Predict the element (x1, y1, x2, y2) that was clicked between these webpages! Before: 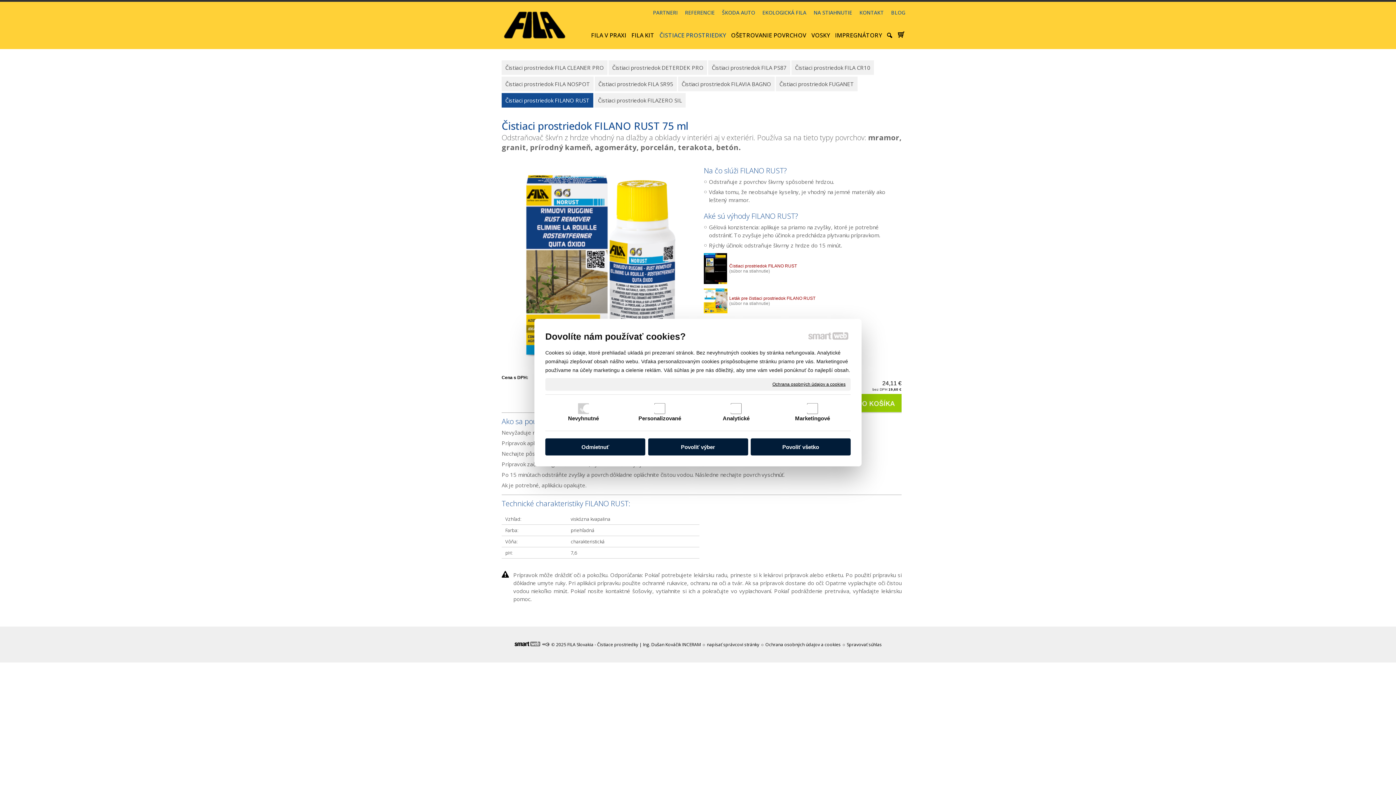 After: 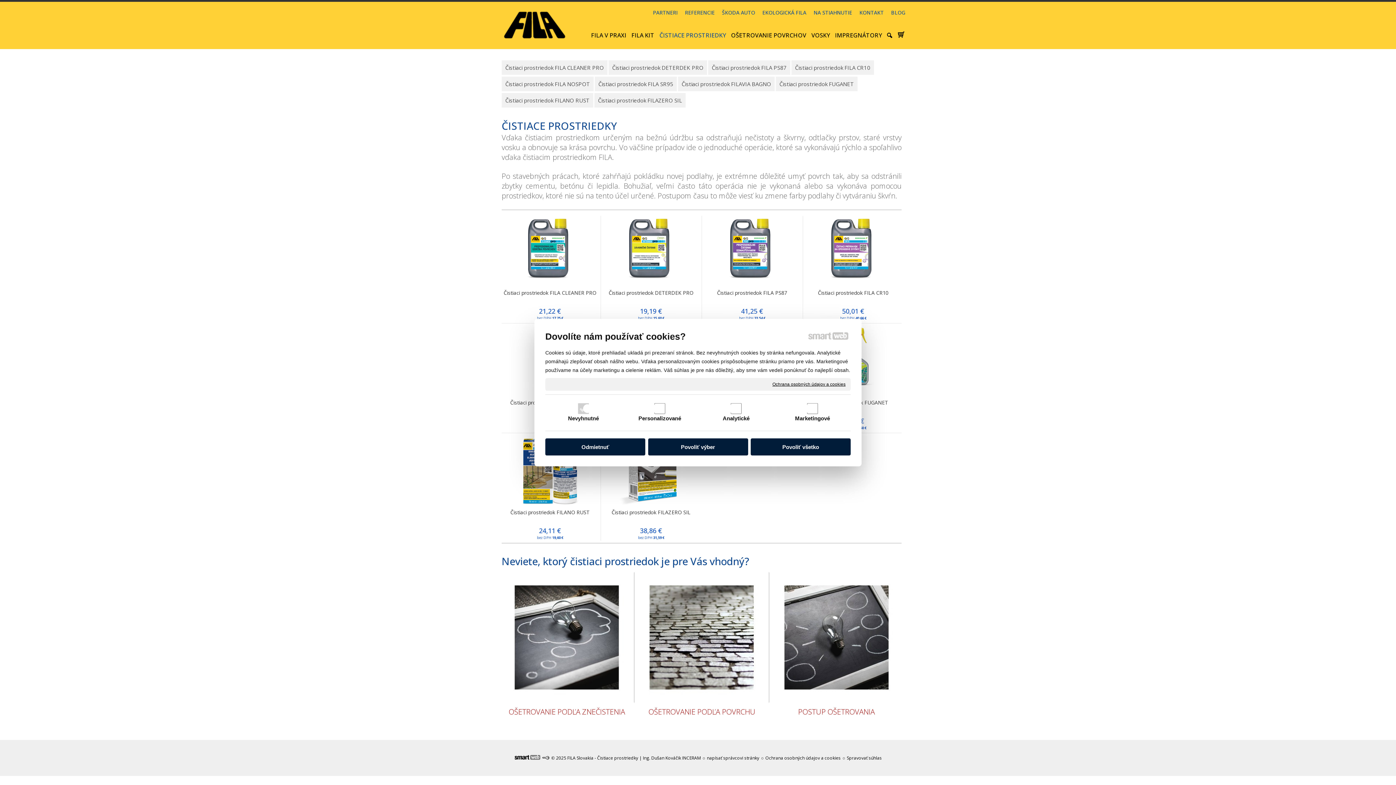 Action: bbox: (657, 29, 728, 41) label: ČISTIACE PROSTRIEDKY